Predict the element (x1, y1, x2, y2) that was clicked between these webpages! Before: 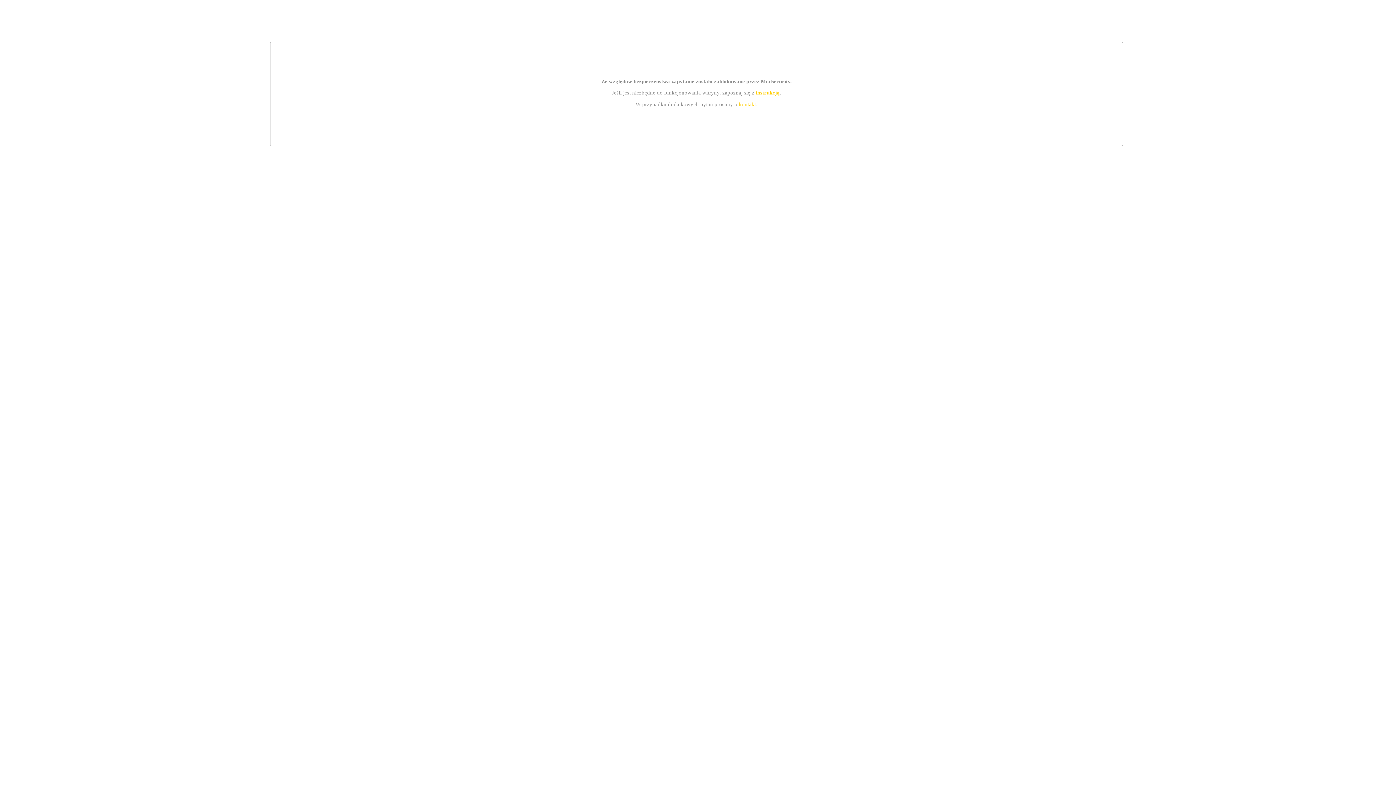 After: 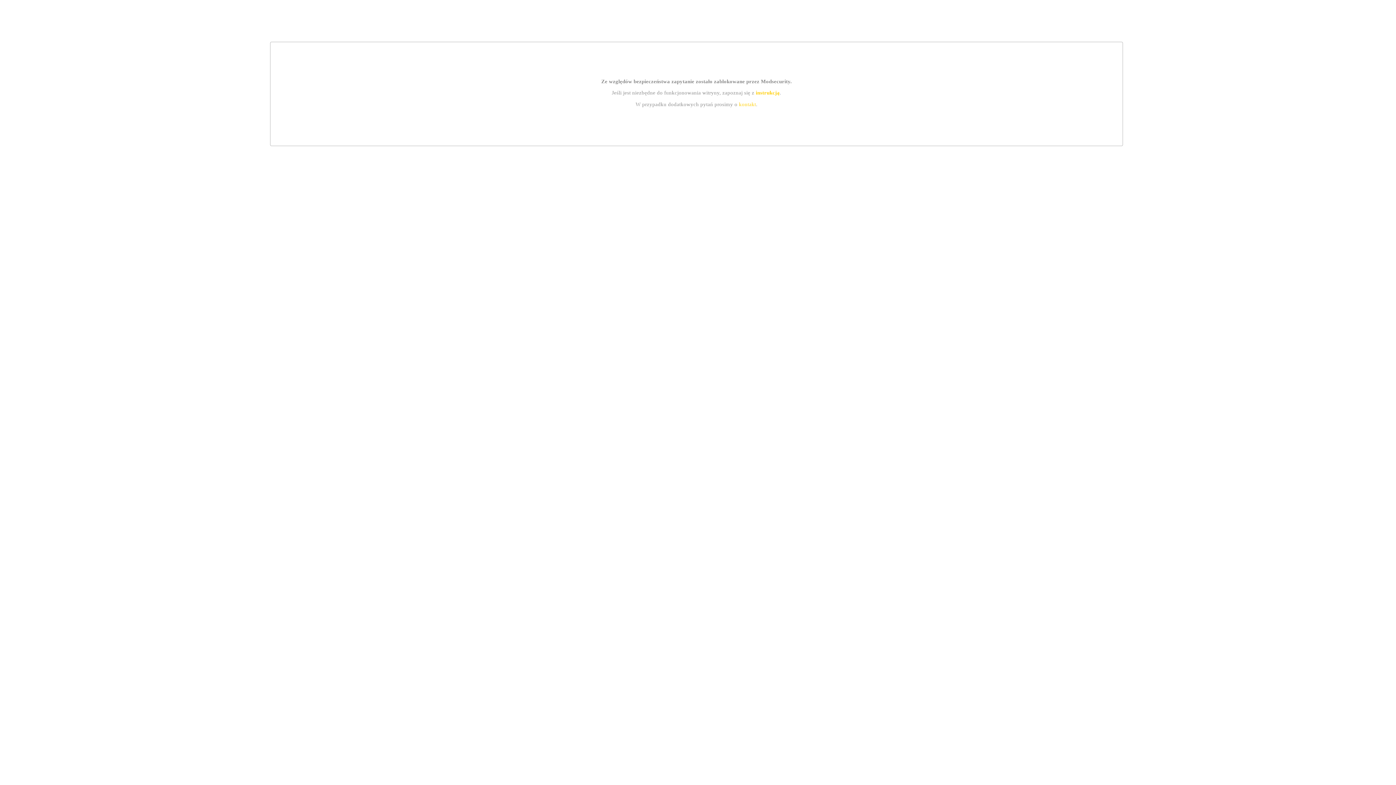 Action: bbox: (739, 101, 756, 107) label: kontakt